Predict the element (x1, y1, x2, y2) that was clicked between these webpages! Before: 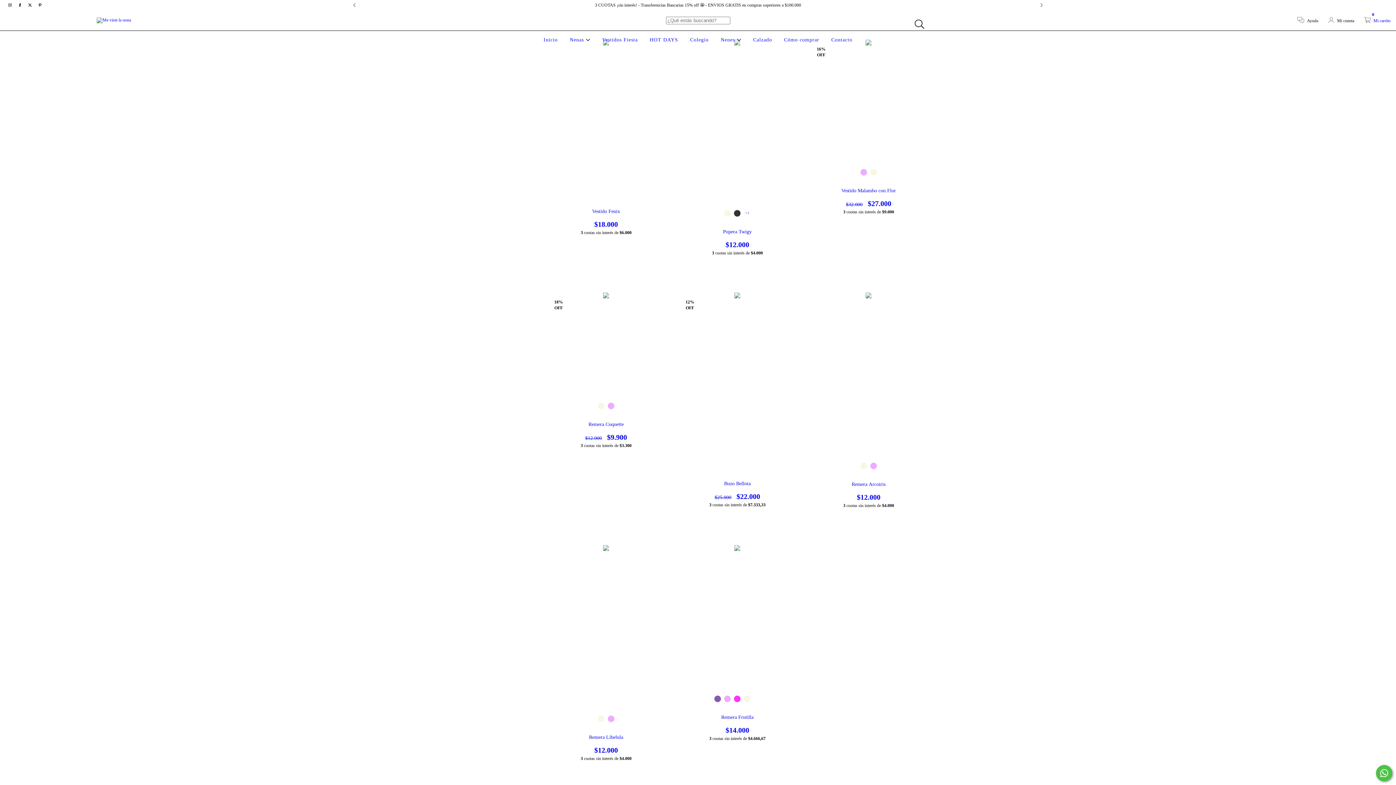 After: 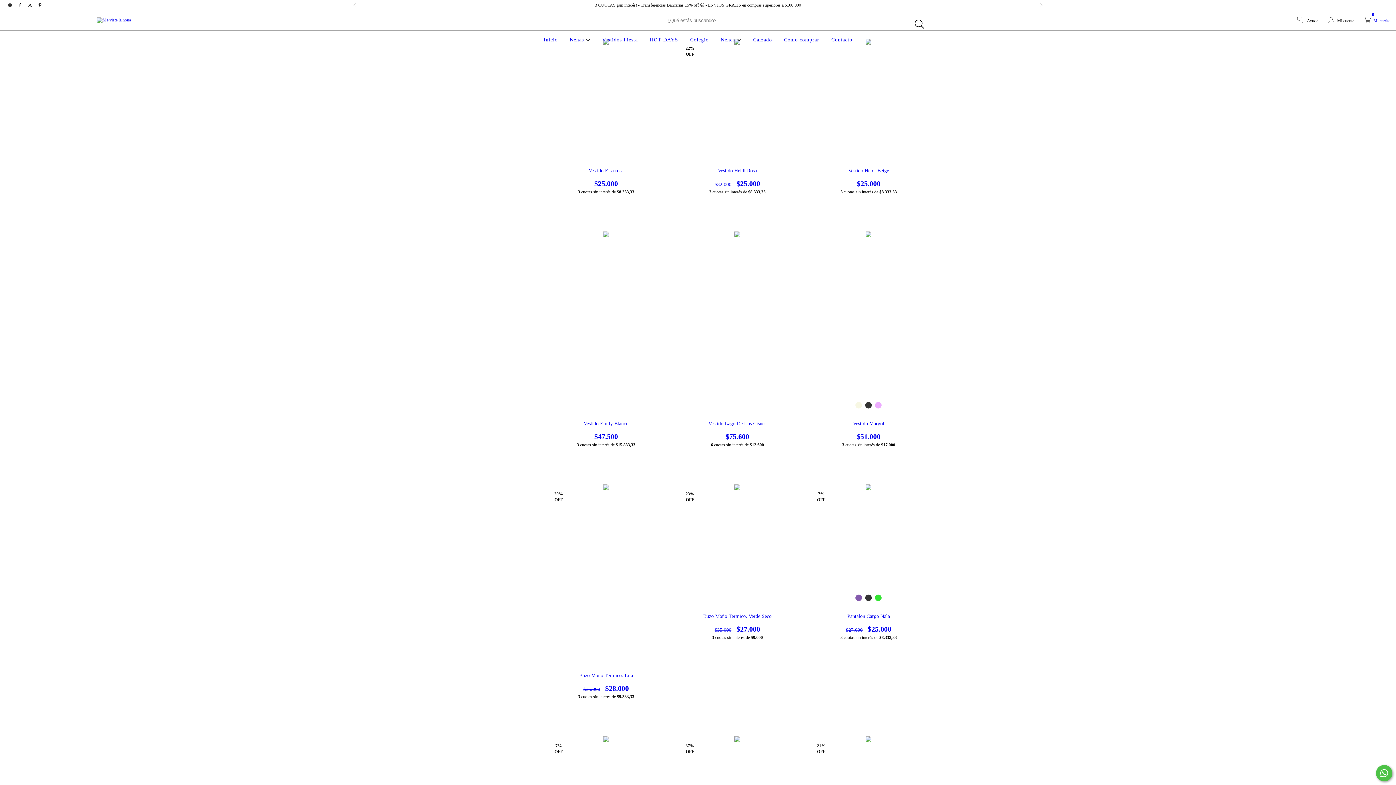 Action: bbox: (568, 37, 592, 42) label: Nenas 